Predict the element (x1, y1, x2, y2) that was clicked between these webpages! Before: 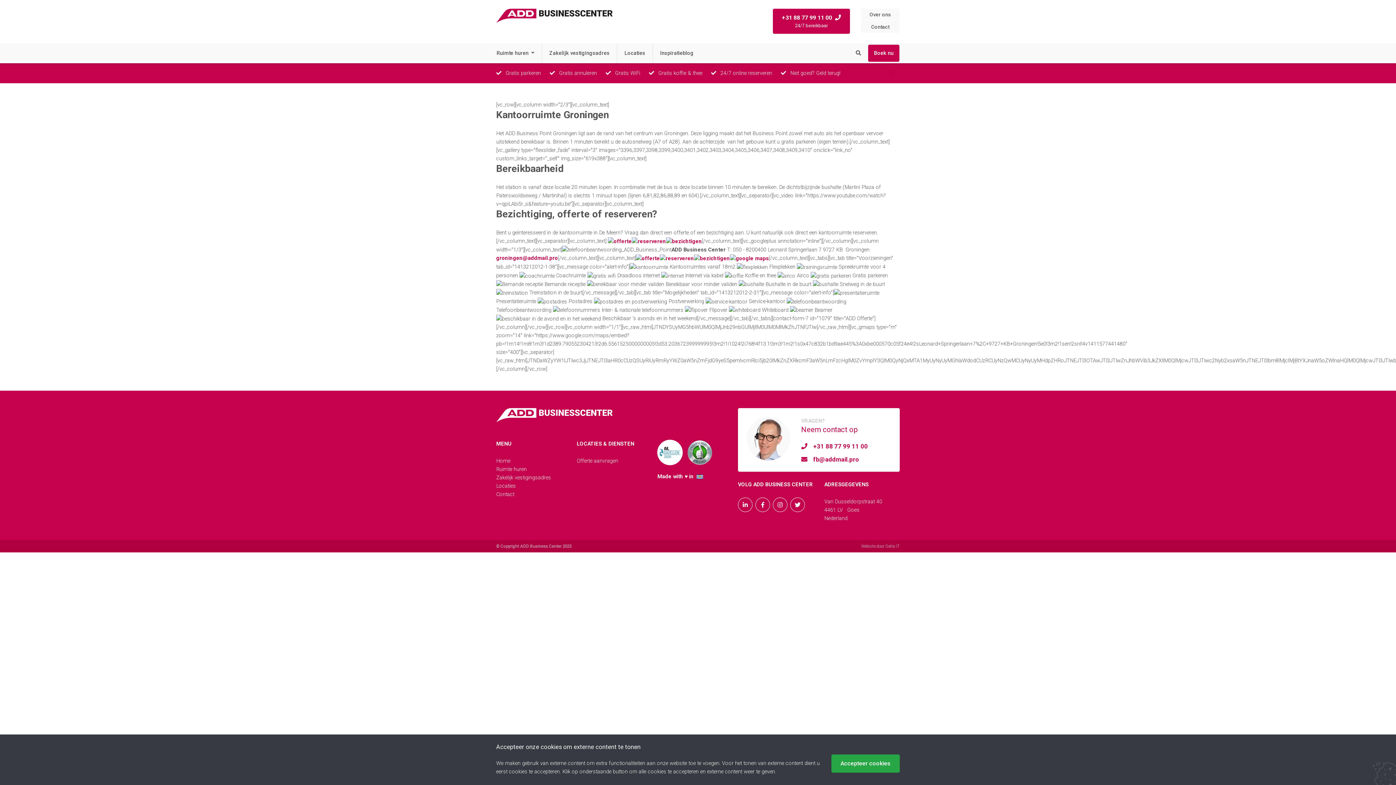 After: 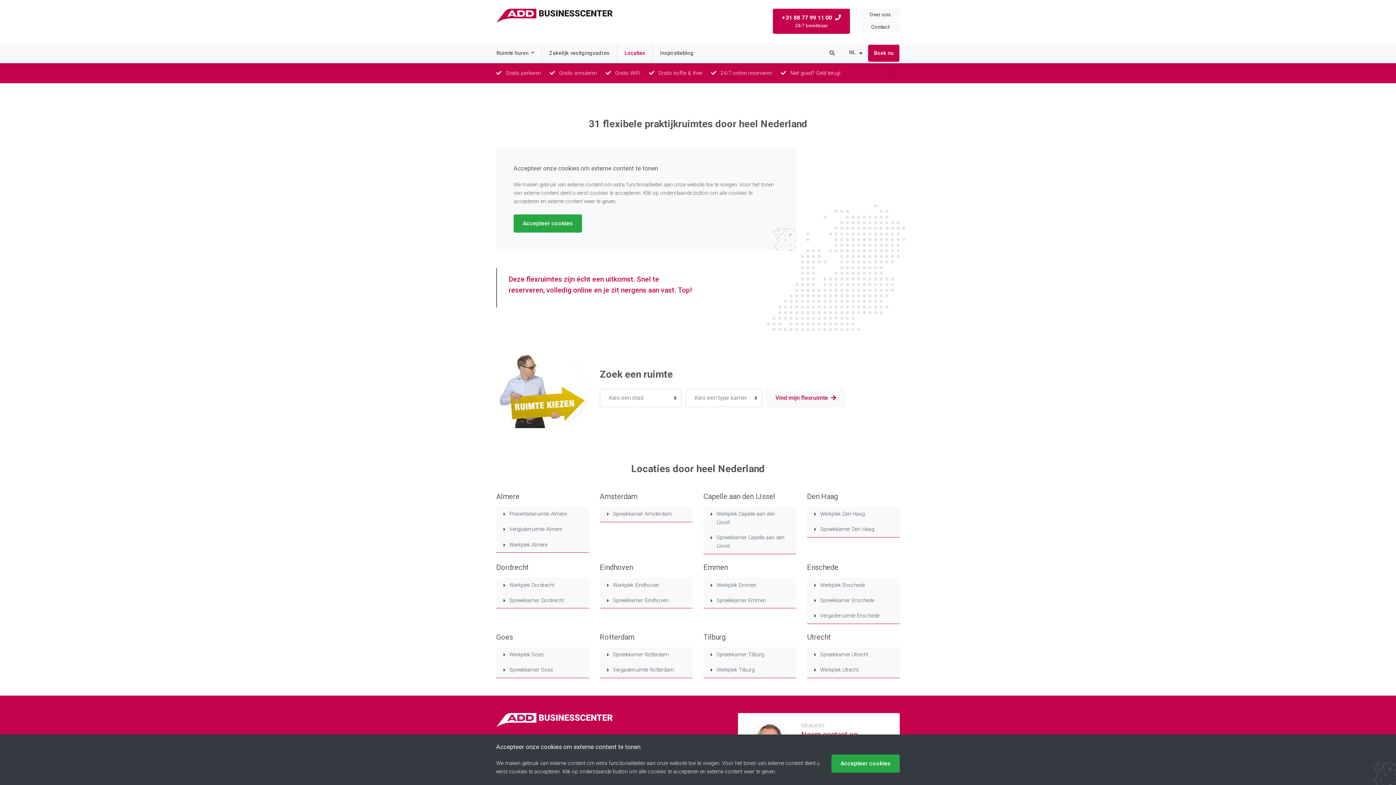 Action: label: Locaties bbox: (617, 43, 652, 63)